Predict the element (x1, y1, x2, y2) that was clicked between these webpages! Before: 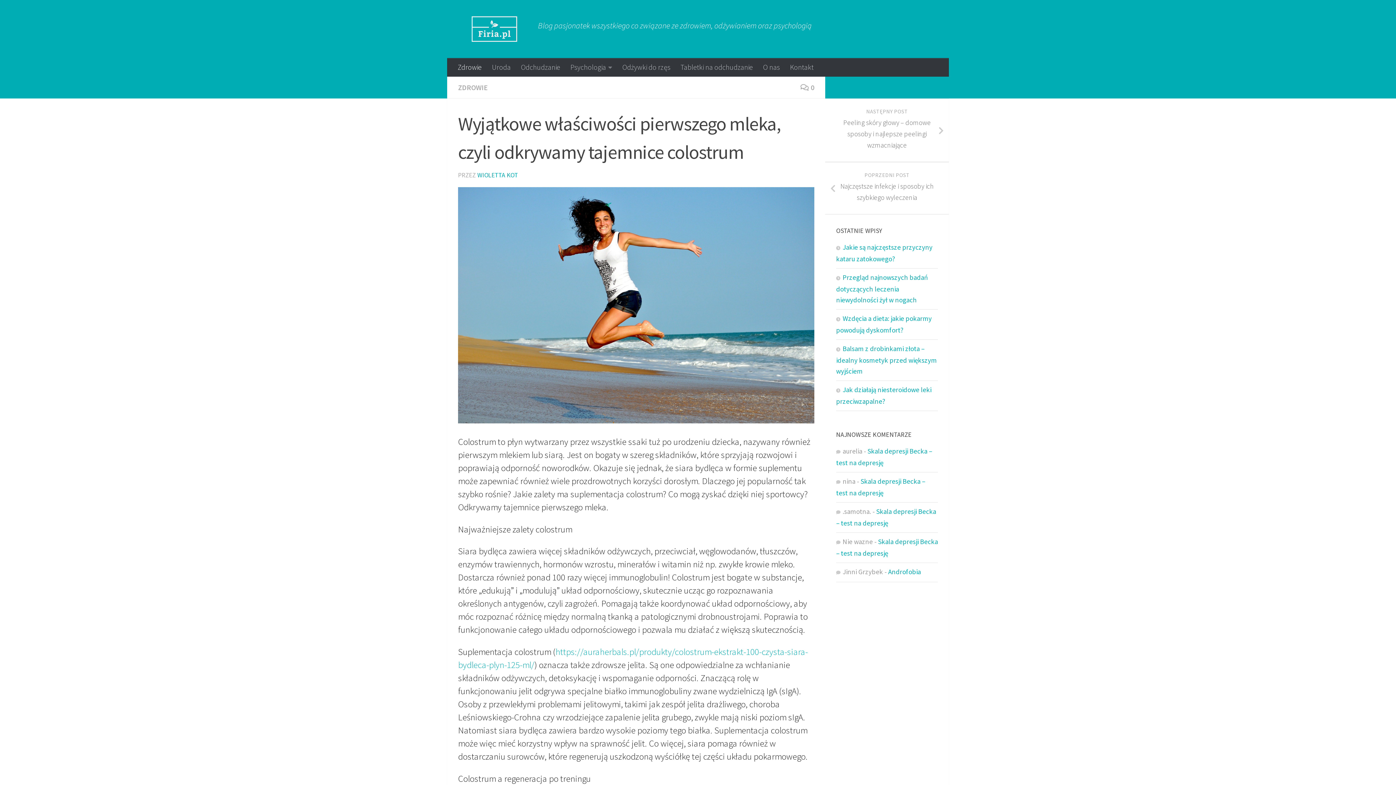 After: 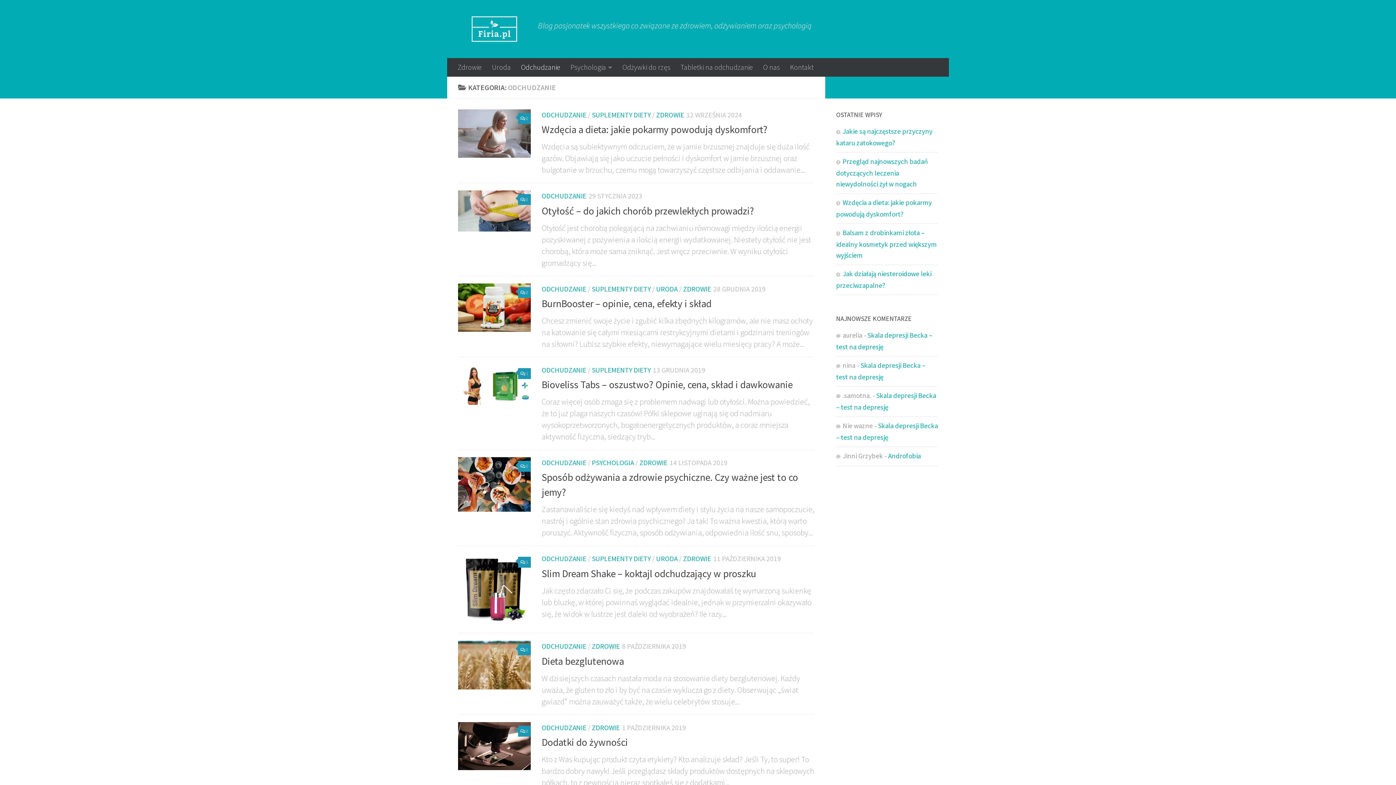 Action: label: Odchudzanie bbox: (516, 58, 565, 76)